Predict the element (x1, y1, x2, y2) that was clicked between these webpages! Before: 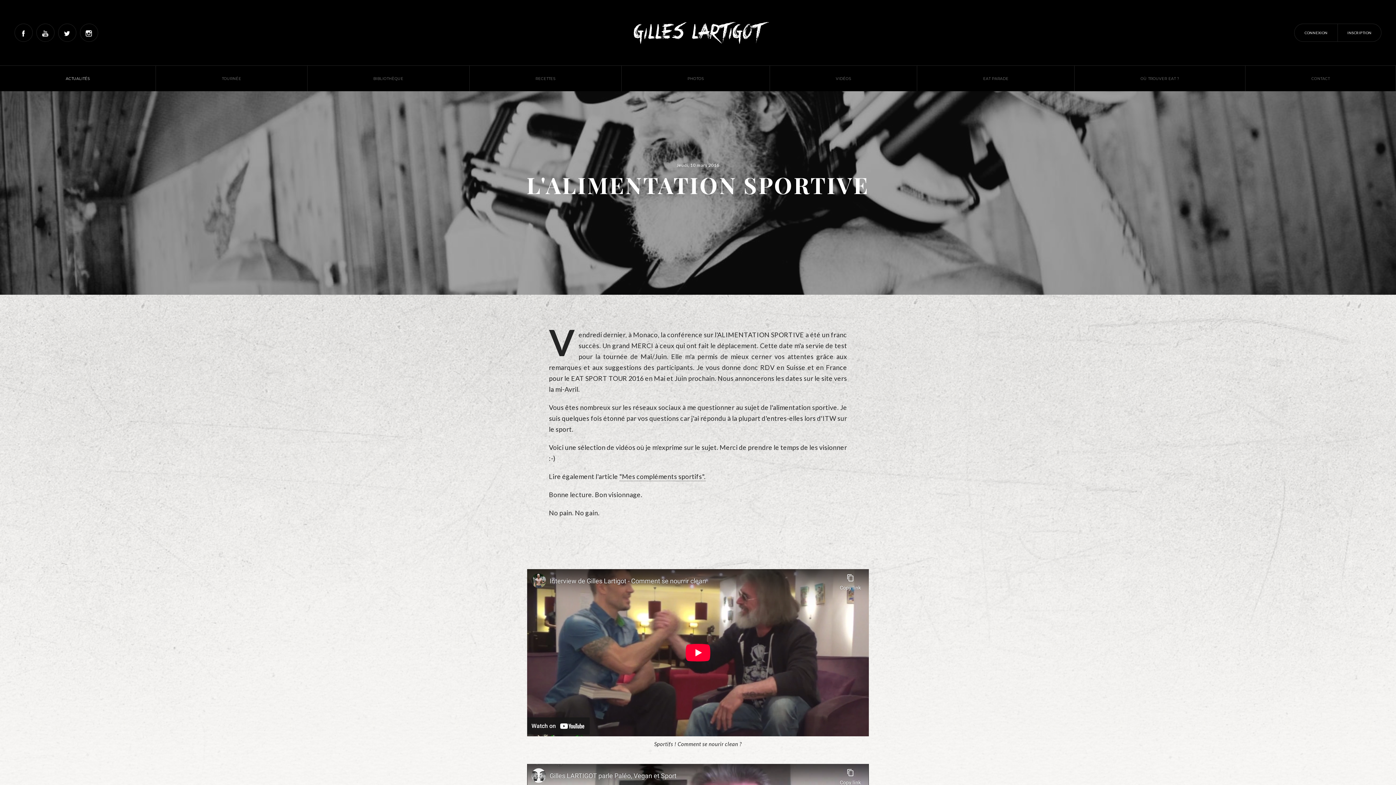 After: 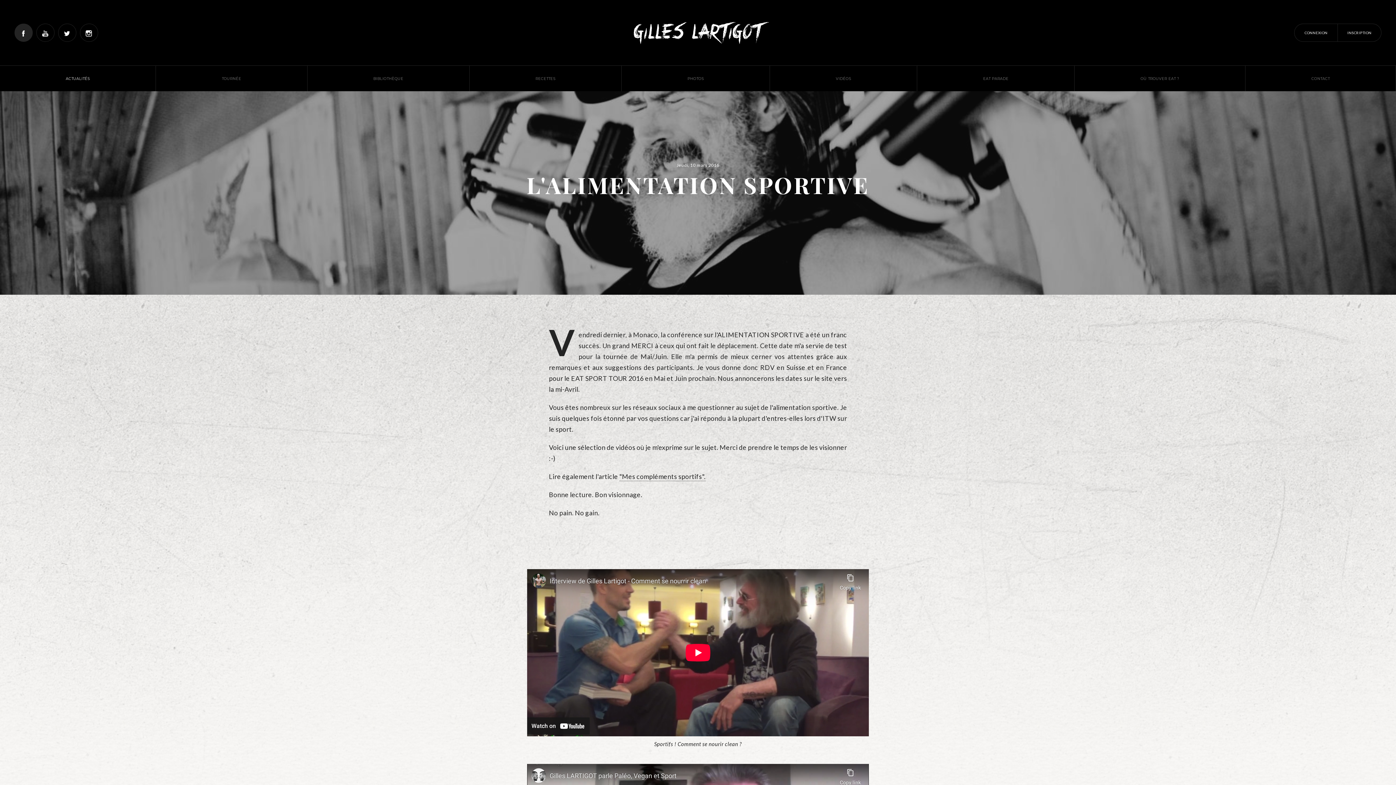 Action: bbox: (14, 23, 32, 41)